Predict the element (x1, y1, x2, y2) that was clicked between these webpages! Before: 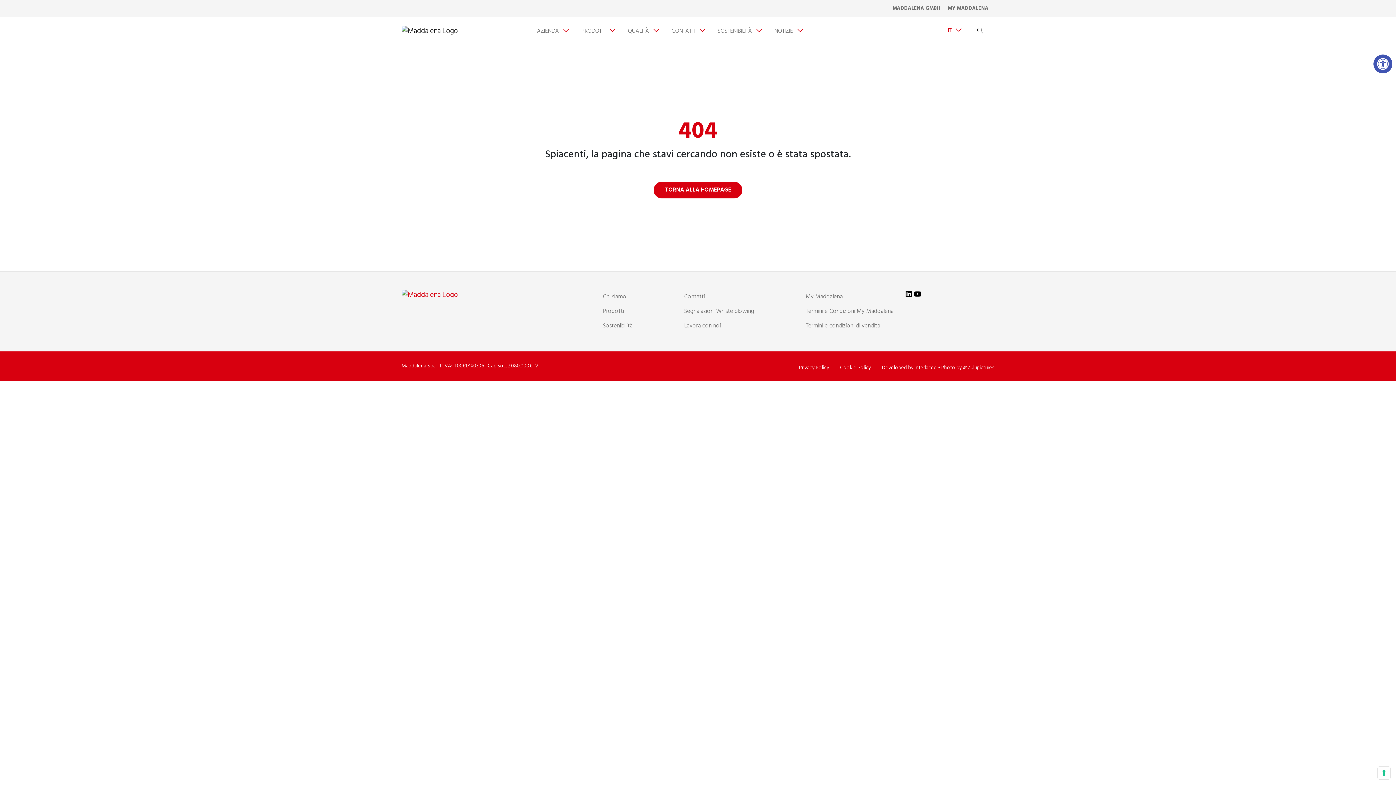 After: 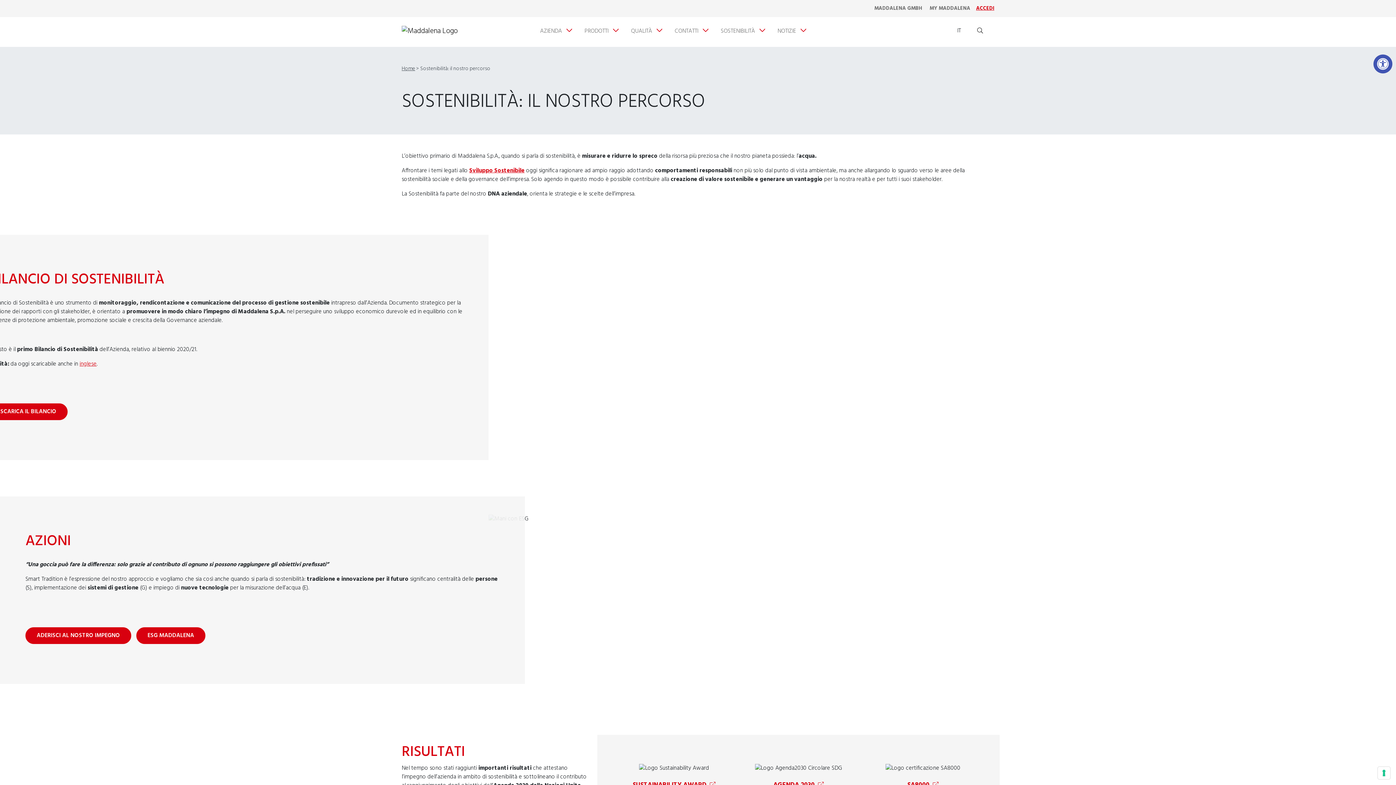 Action: label: Sostenibilità bbox: (603, 318, 632, 333)